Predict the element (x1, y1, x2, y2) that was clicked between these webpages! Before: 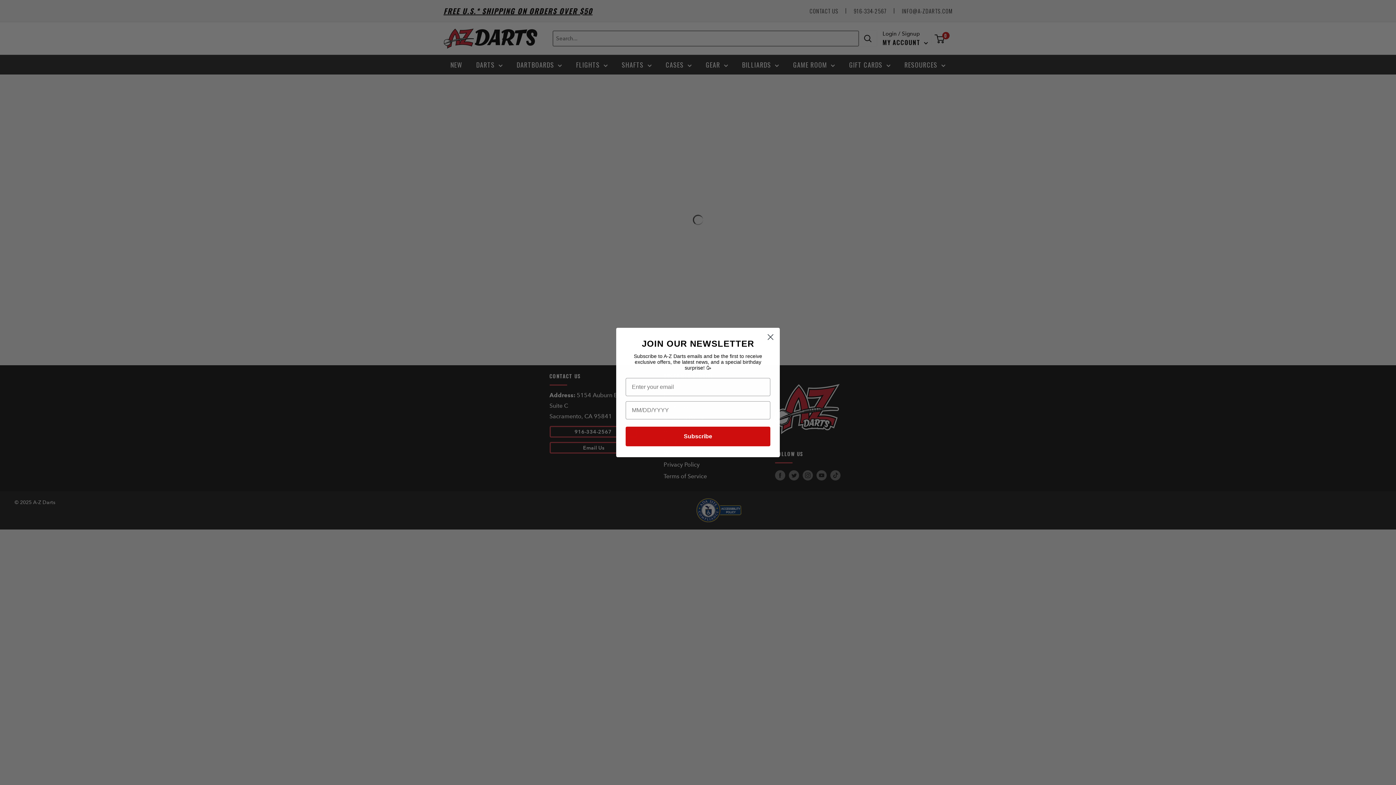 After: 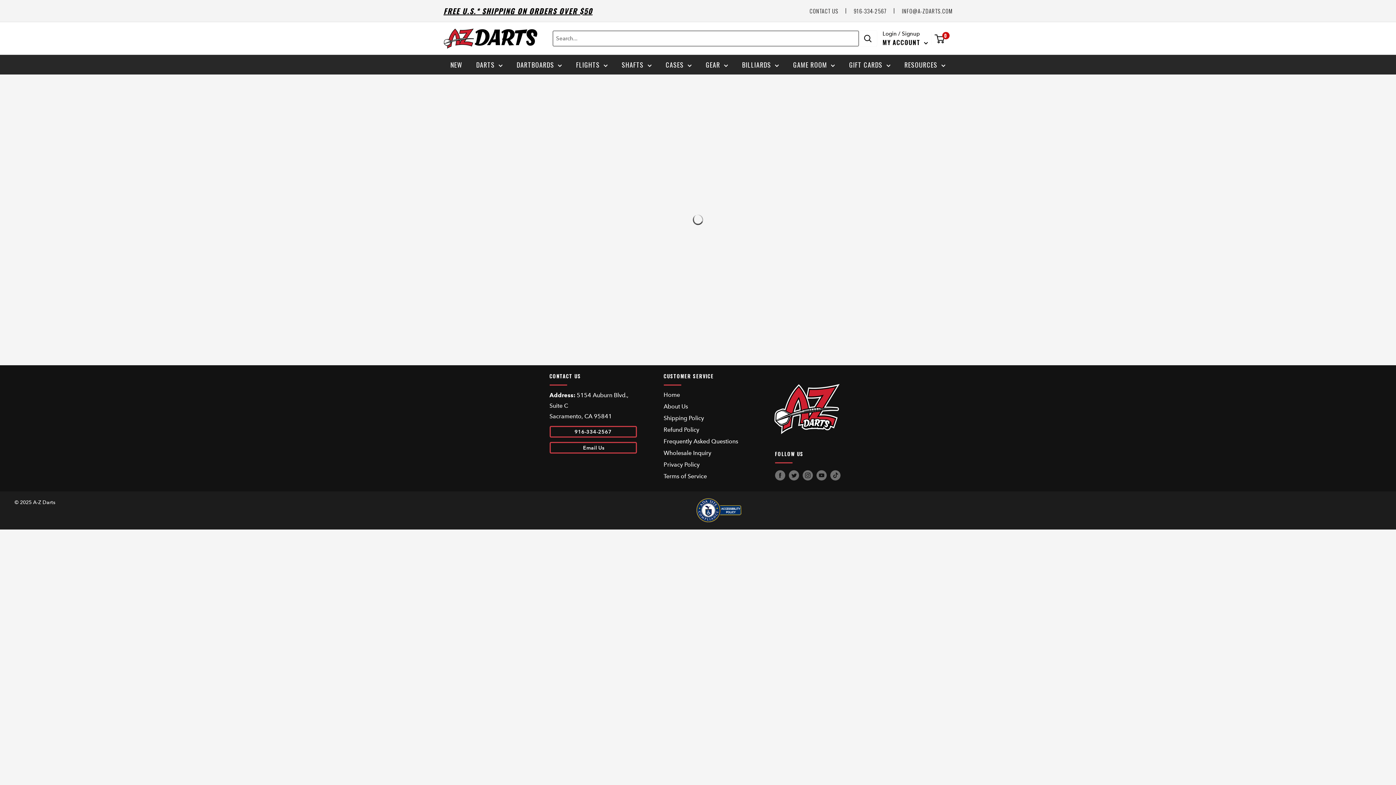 Action: label: Close dialog bbox: (764, 330, 777, 343)